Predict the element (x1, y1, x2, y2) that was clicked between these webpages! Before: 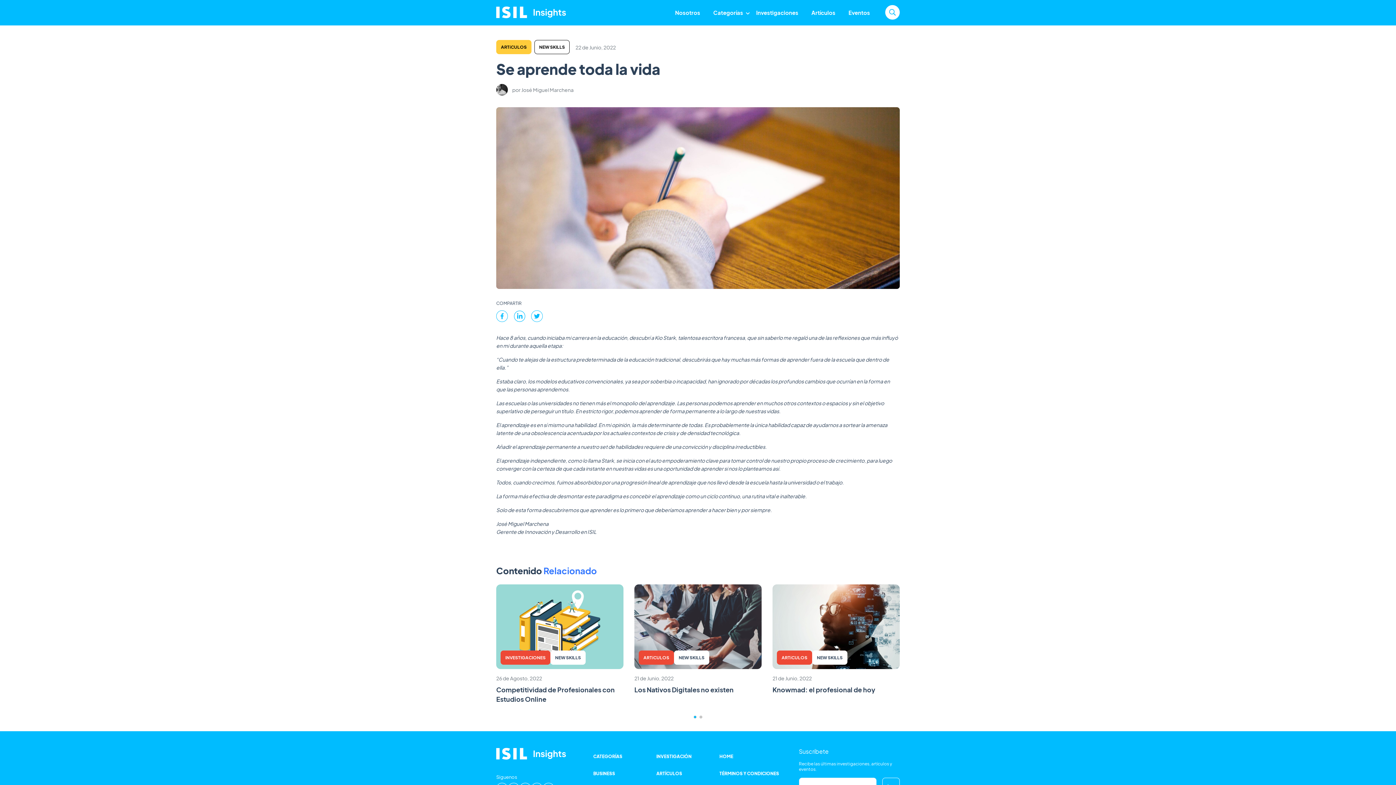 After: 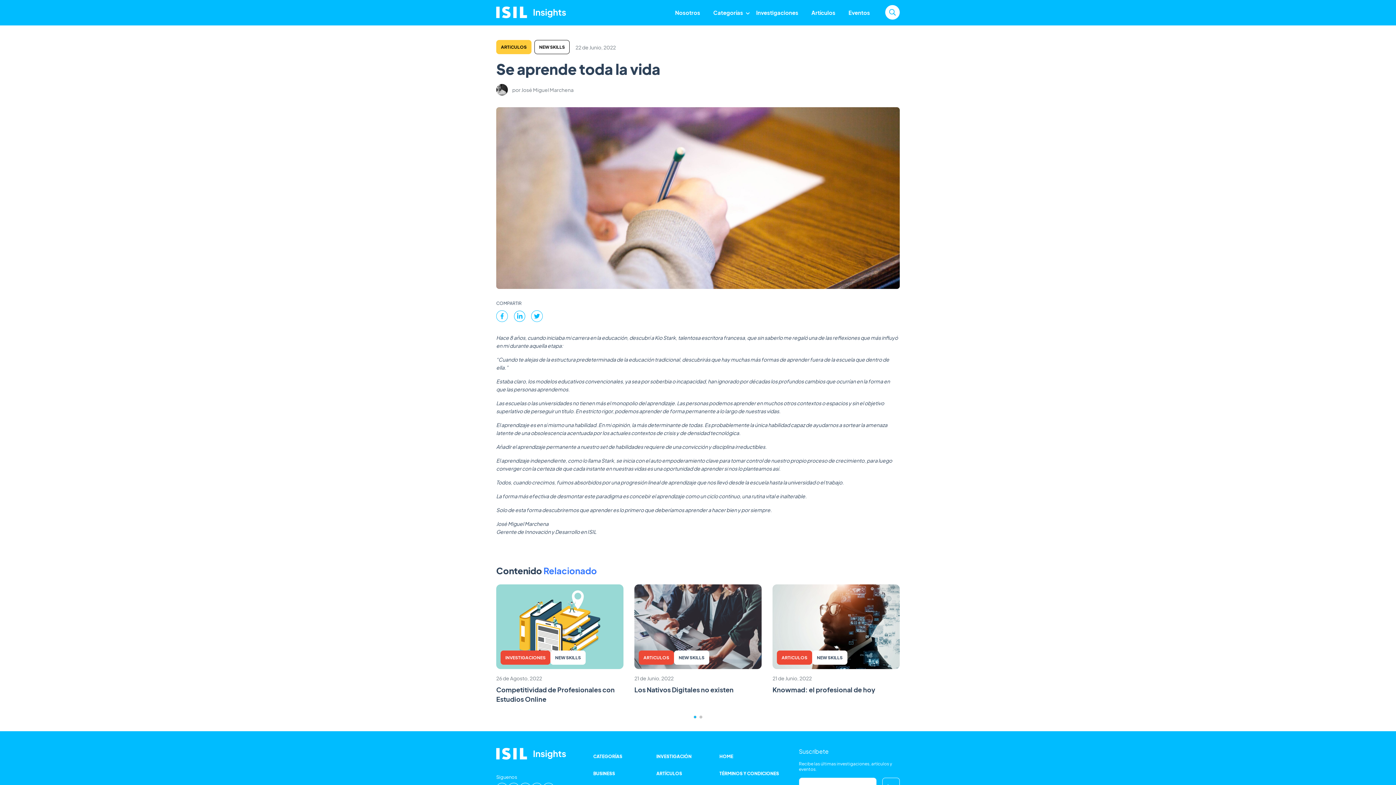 Action: bbox: (513, 310, 525, 322)